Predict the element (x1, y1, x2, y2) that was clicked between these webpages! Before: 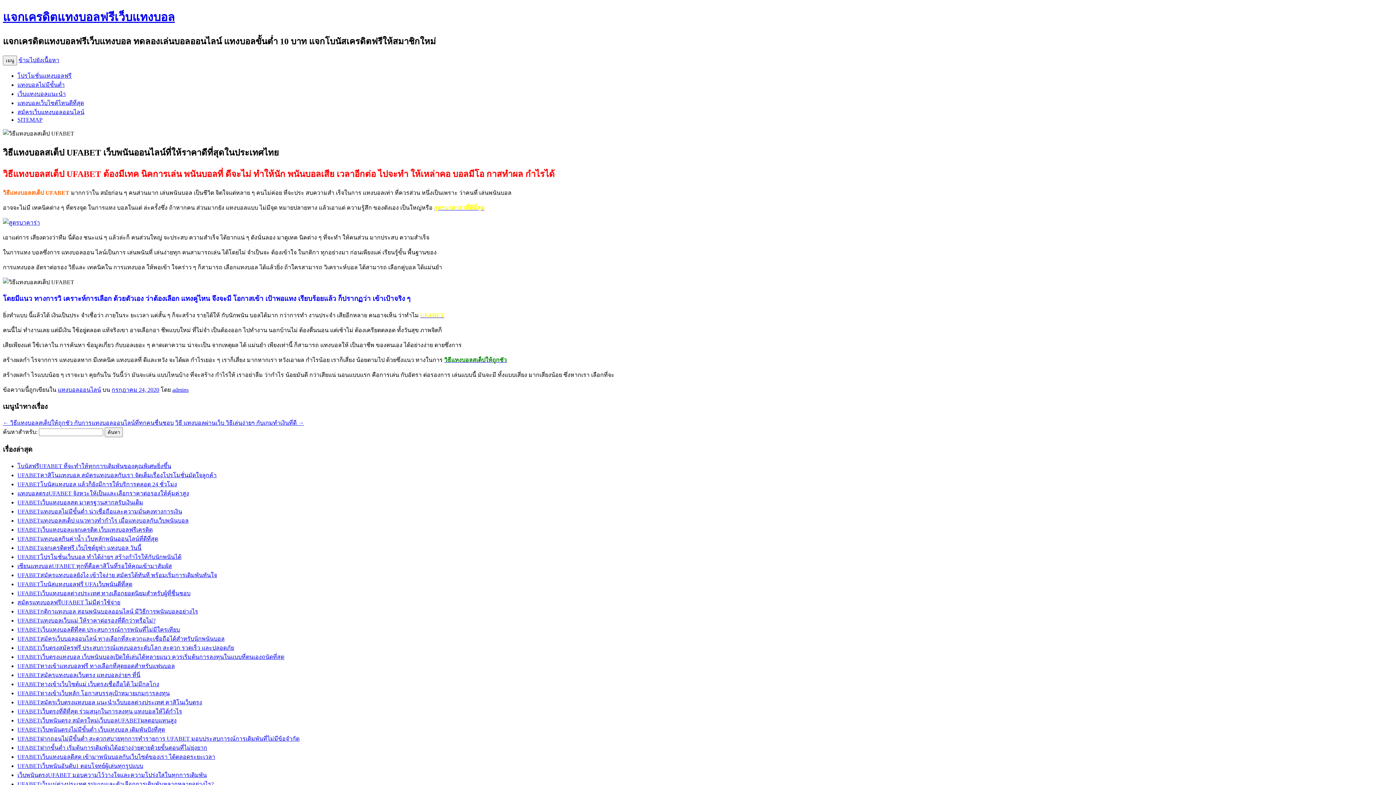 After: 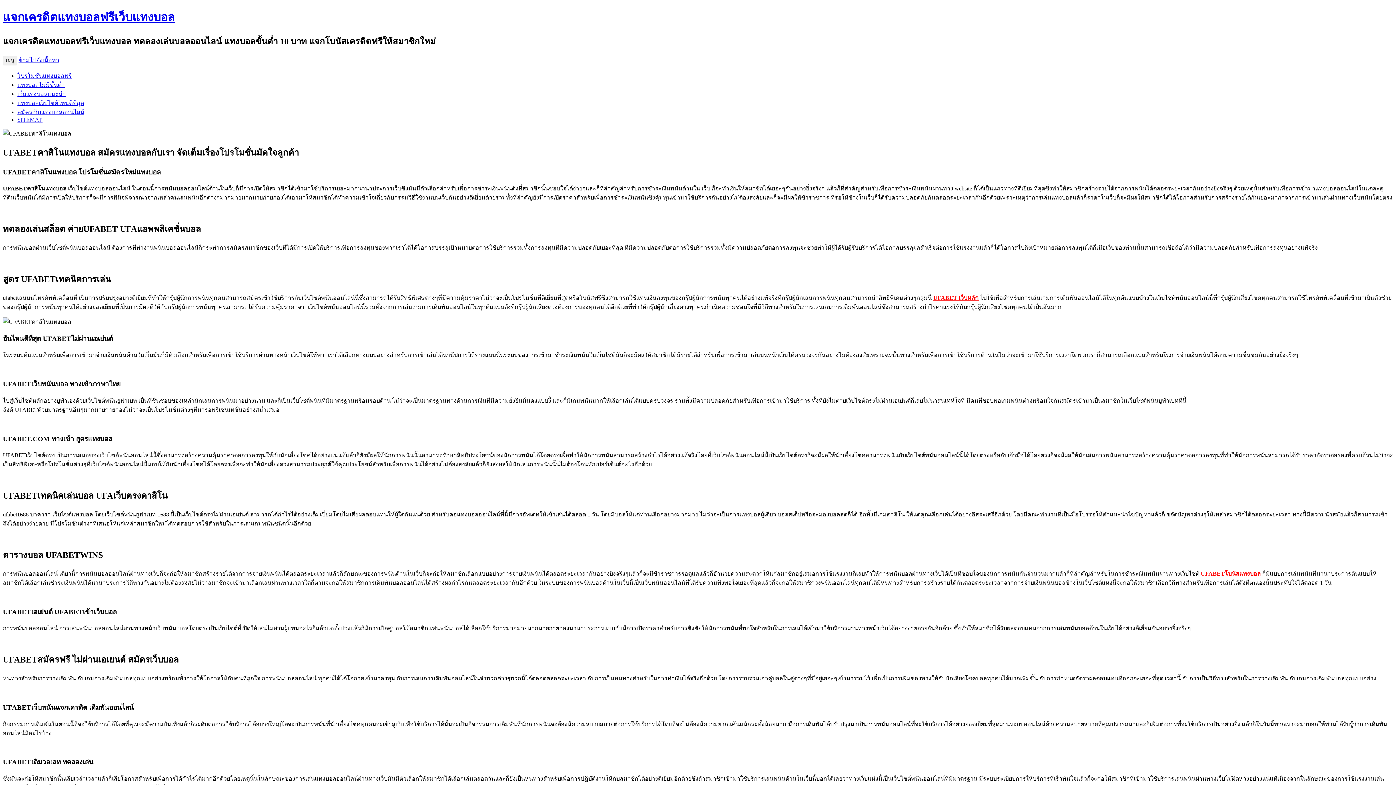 Action: bbox: (17, 472, 216, 478) label: UFABETคาสิโนแทงบอล สมัครแทงบอลกับเรา จัดเต็มเรื่องโปรโมชั่นมัดใจลูกค้า